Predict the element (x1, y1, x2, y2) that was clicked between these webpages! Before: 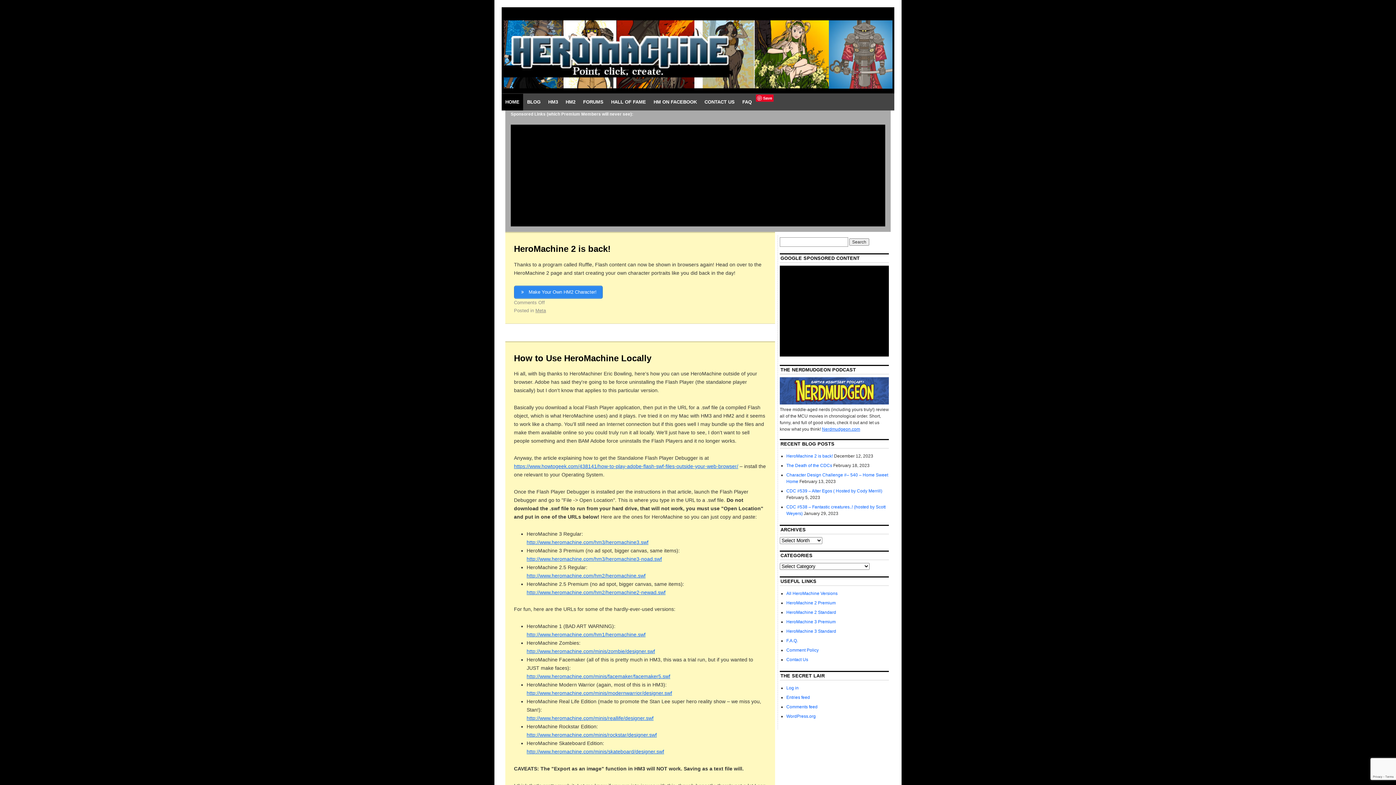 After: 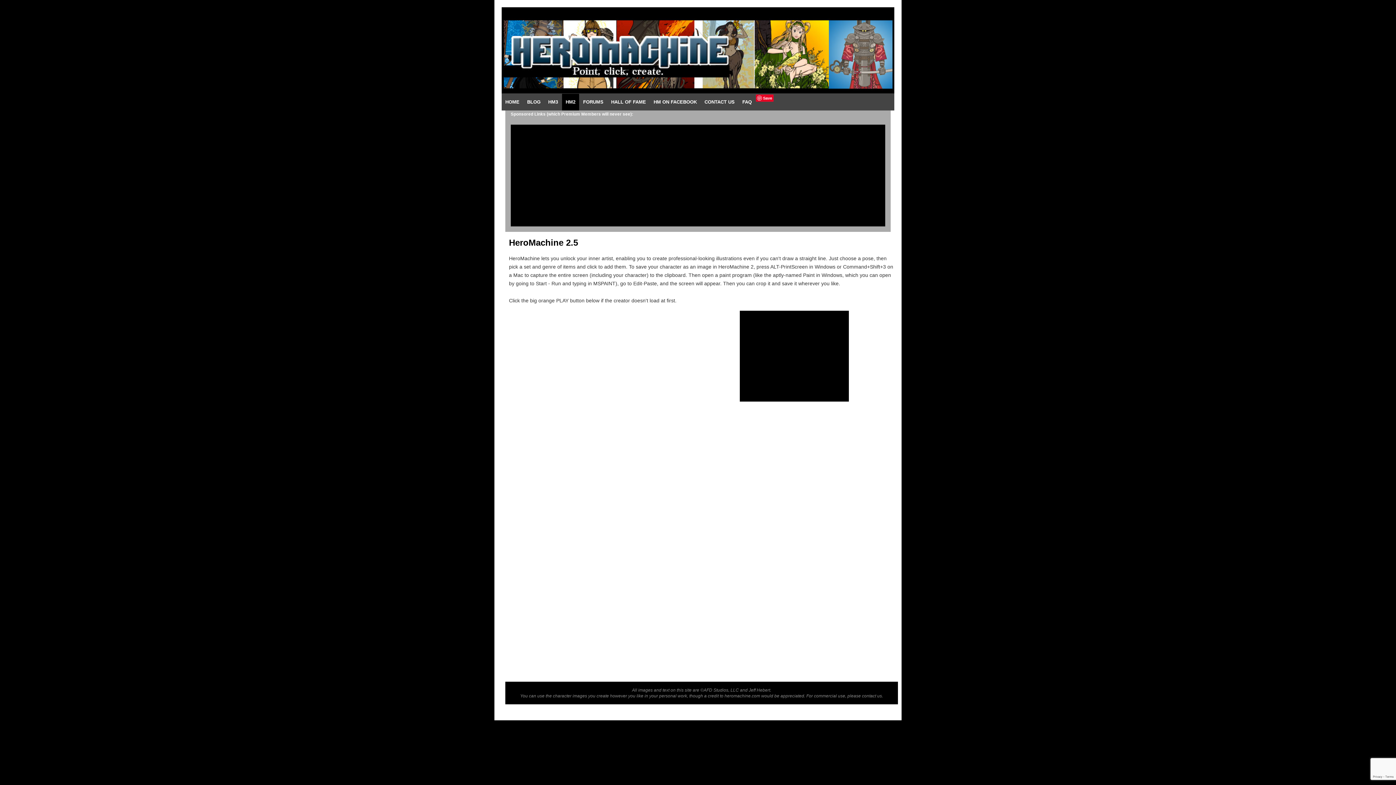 Action: bbox: (786, 610, 836, 615) label: HeroMachine 2 Standard